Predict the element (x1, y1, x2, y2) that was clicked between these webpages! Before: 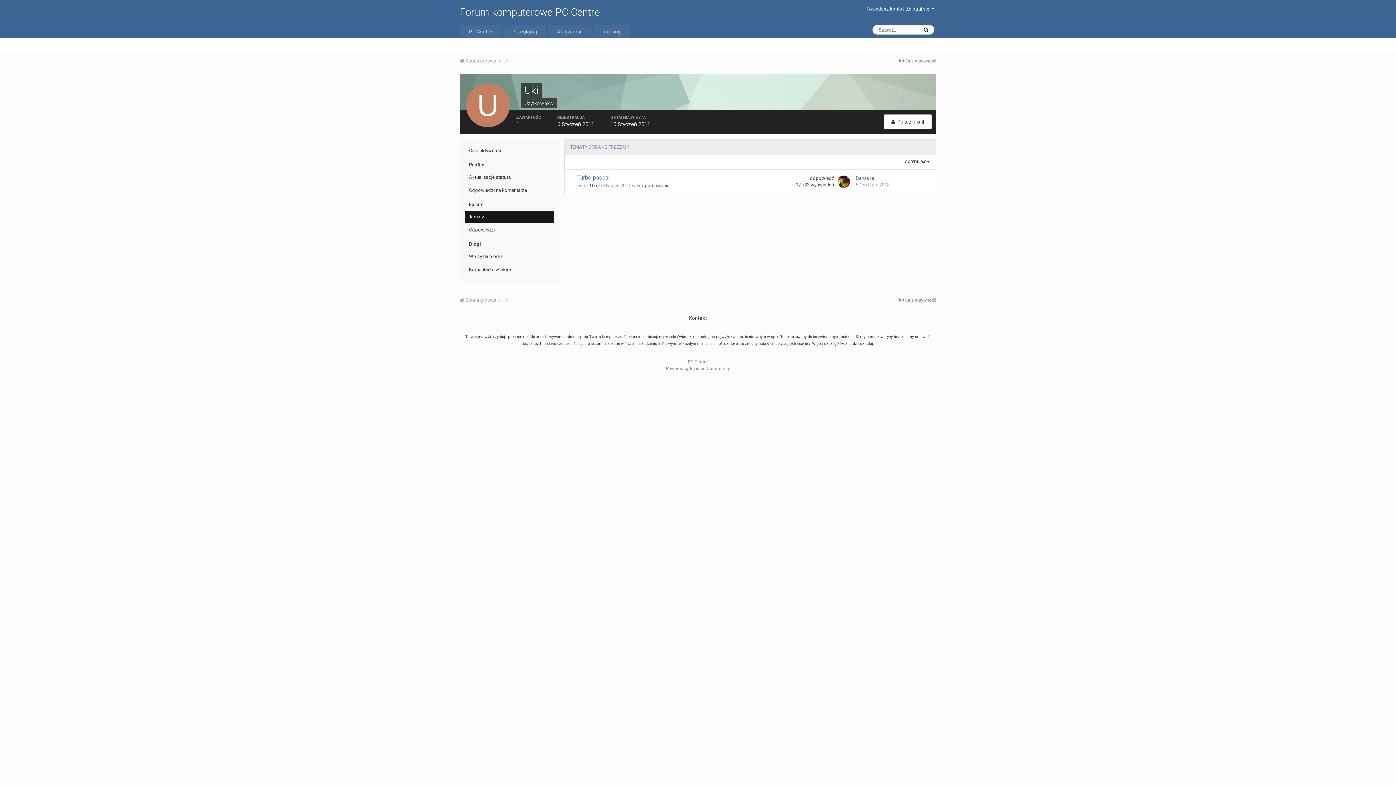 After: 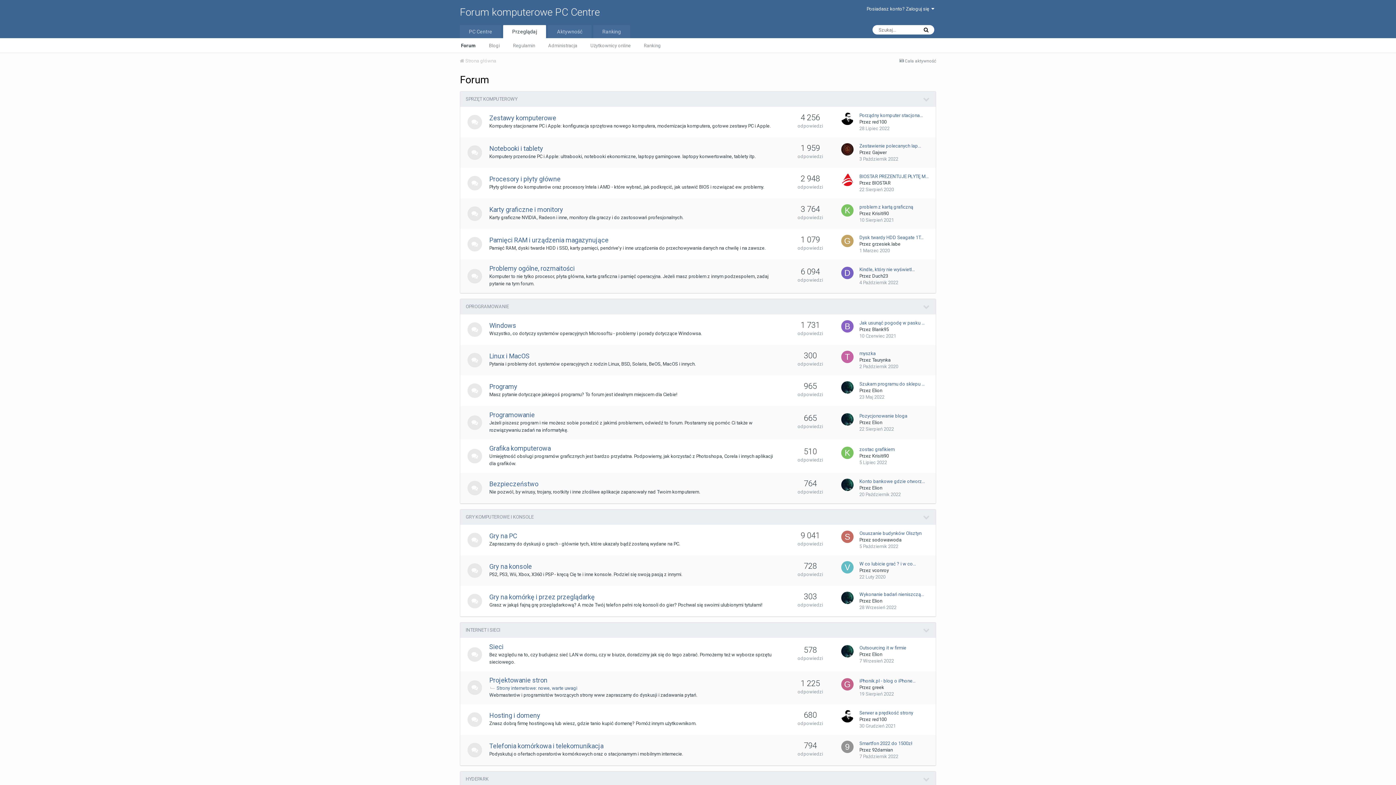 Action: label:  Strona główna  bbox: (460, 58, 501, 63)